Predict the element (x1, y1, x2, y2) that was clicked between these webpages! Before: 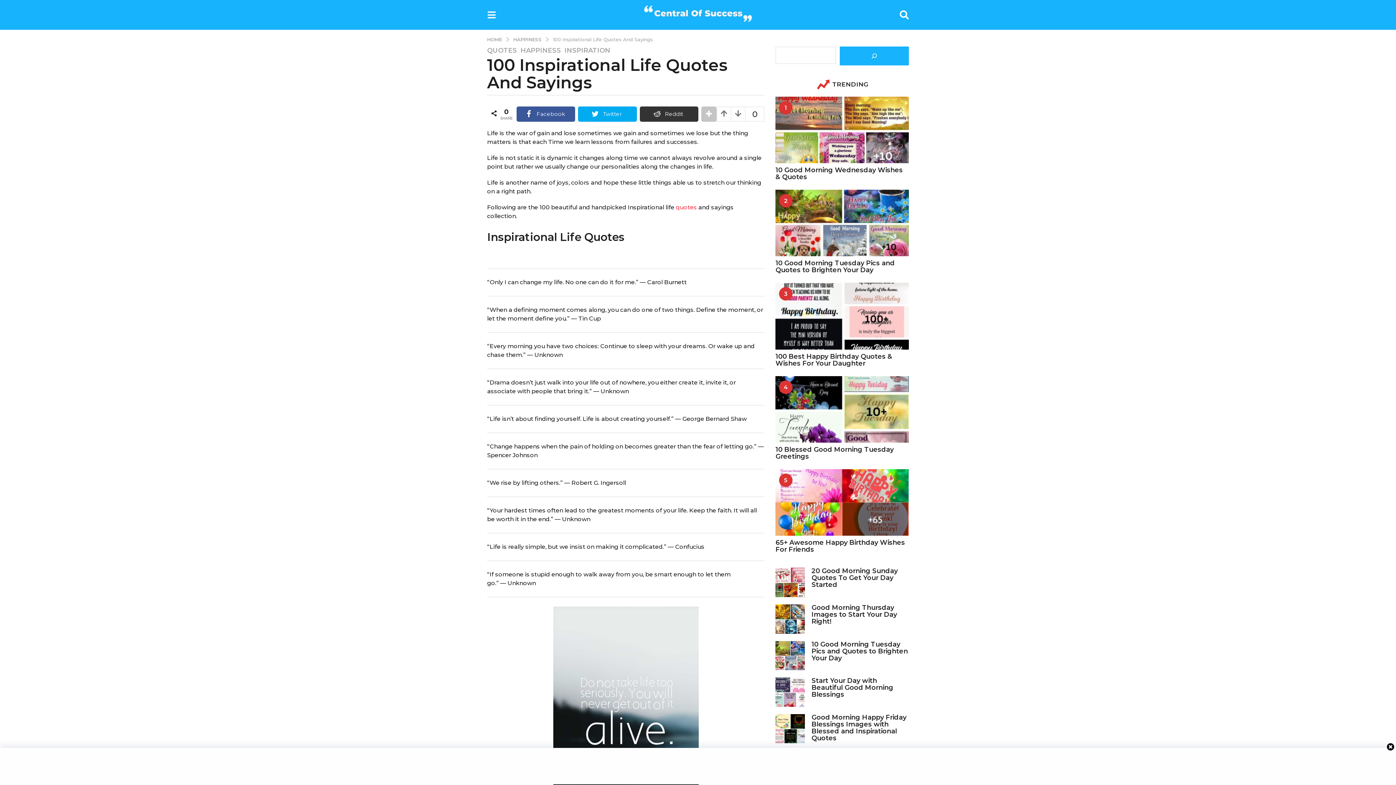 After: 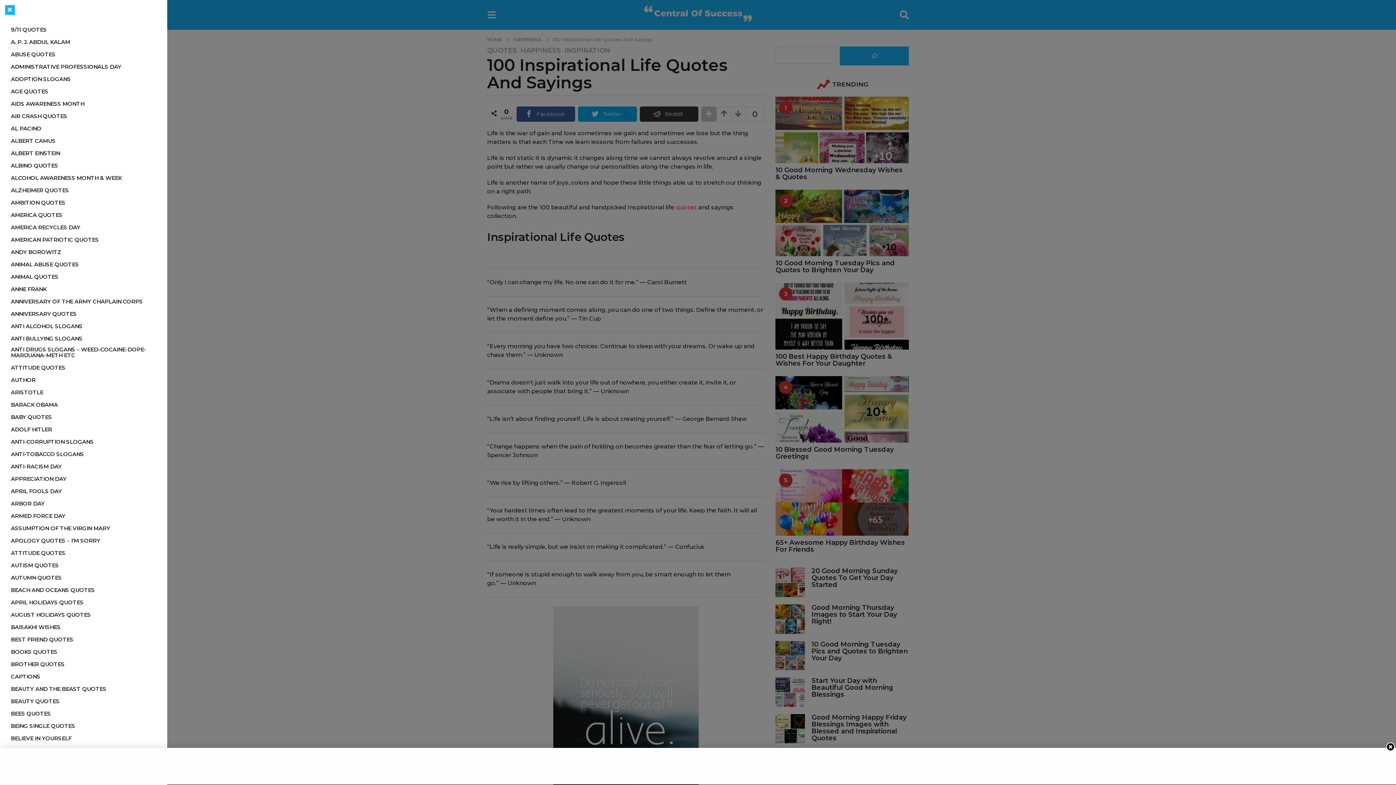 Action: bbox: (487, 7, 496, 22)